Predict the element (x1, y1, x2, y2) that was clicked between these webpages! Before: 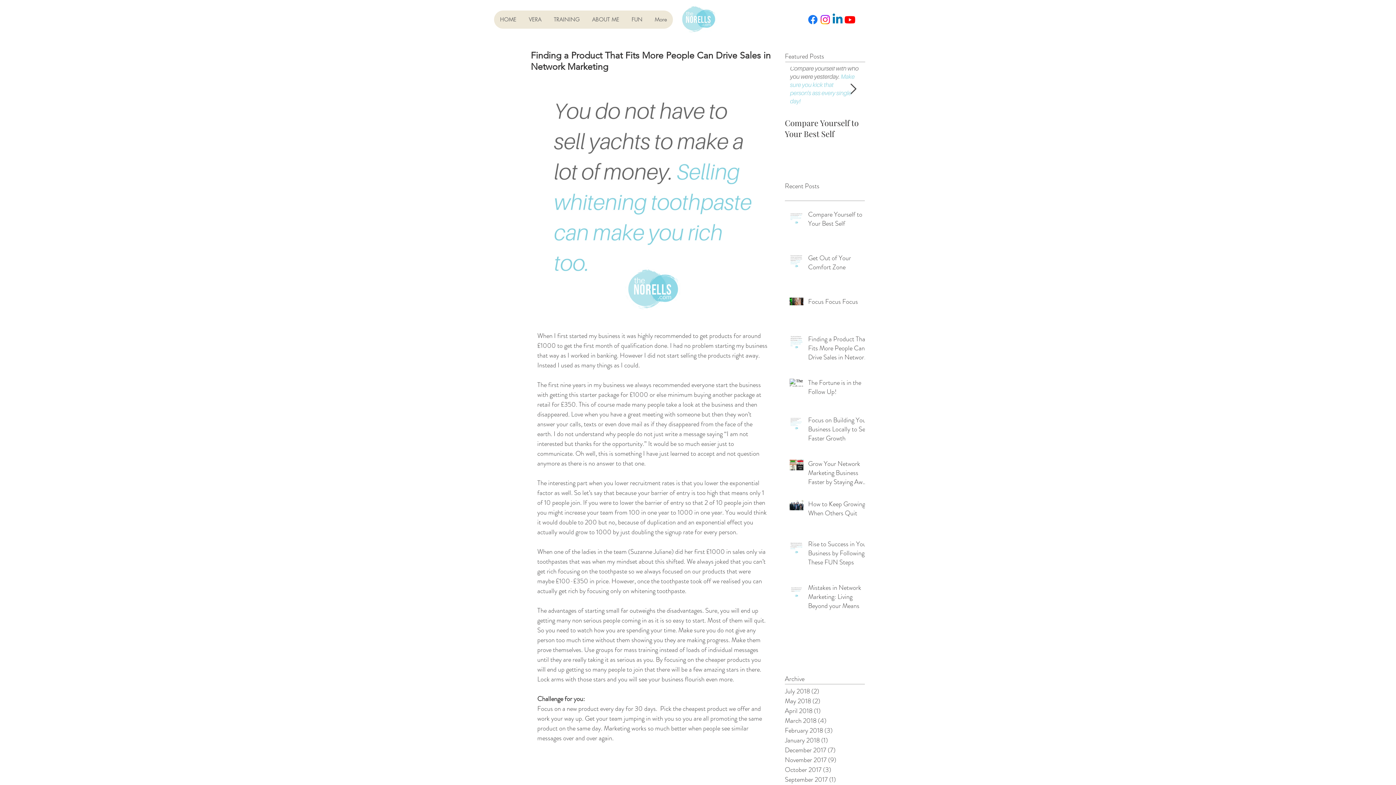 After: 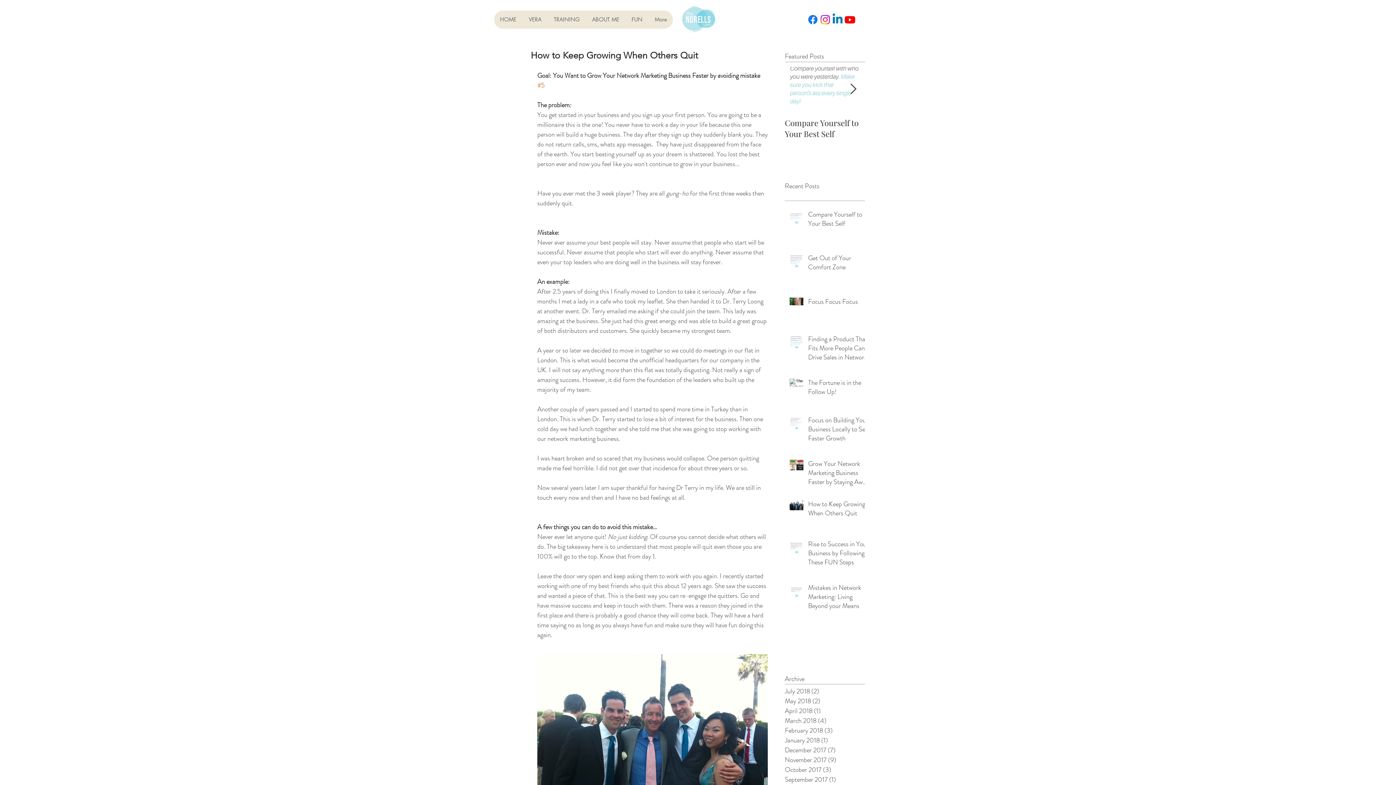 Action: label: How to Keep Growing When Others Quit bbox: (808, 499, 869, 521)